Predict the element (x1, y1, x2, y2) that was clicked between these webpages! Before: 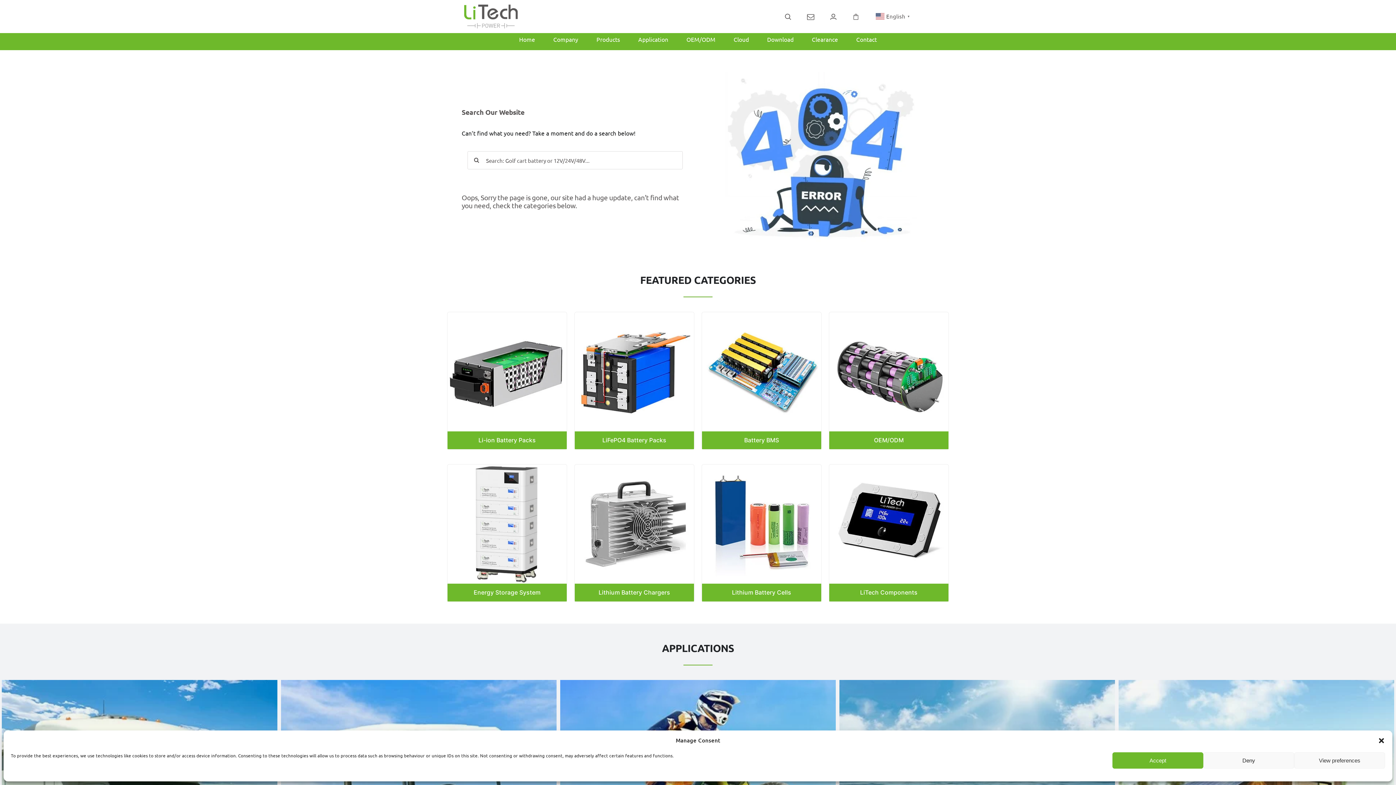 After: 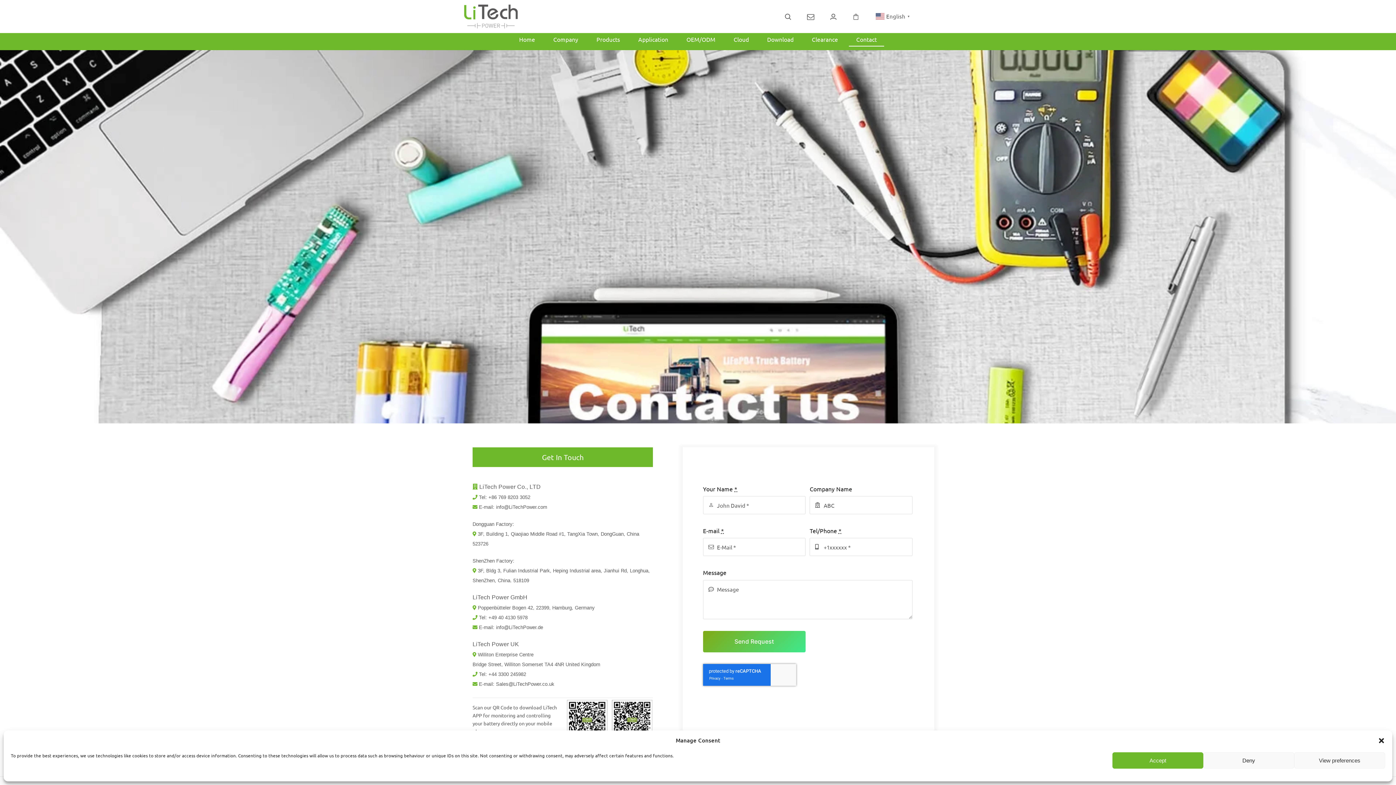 Action: bbox: (849, 33, 884, 46) label: Contact